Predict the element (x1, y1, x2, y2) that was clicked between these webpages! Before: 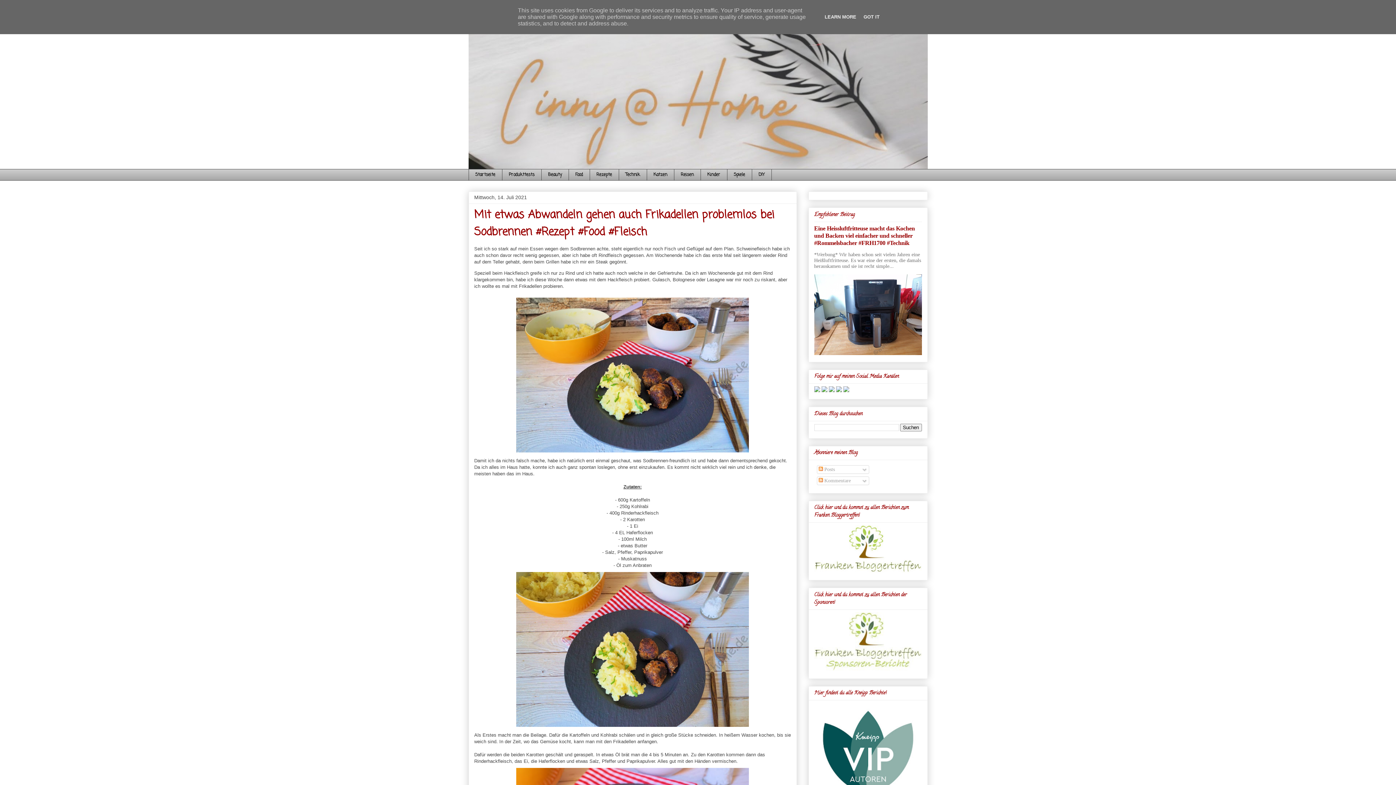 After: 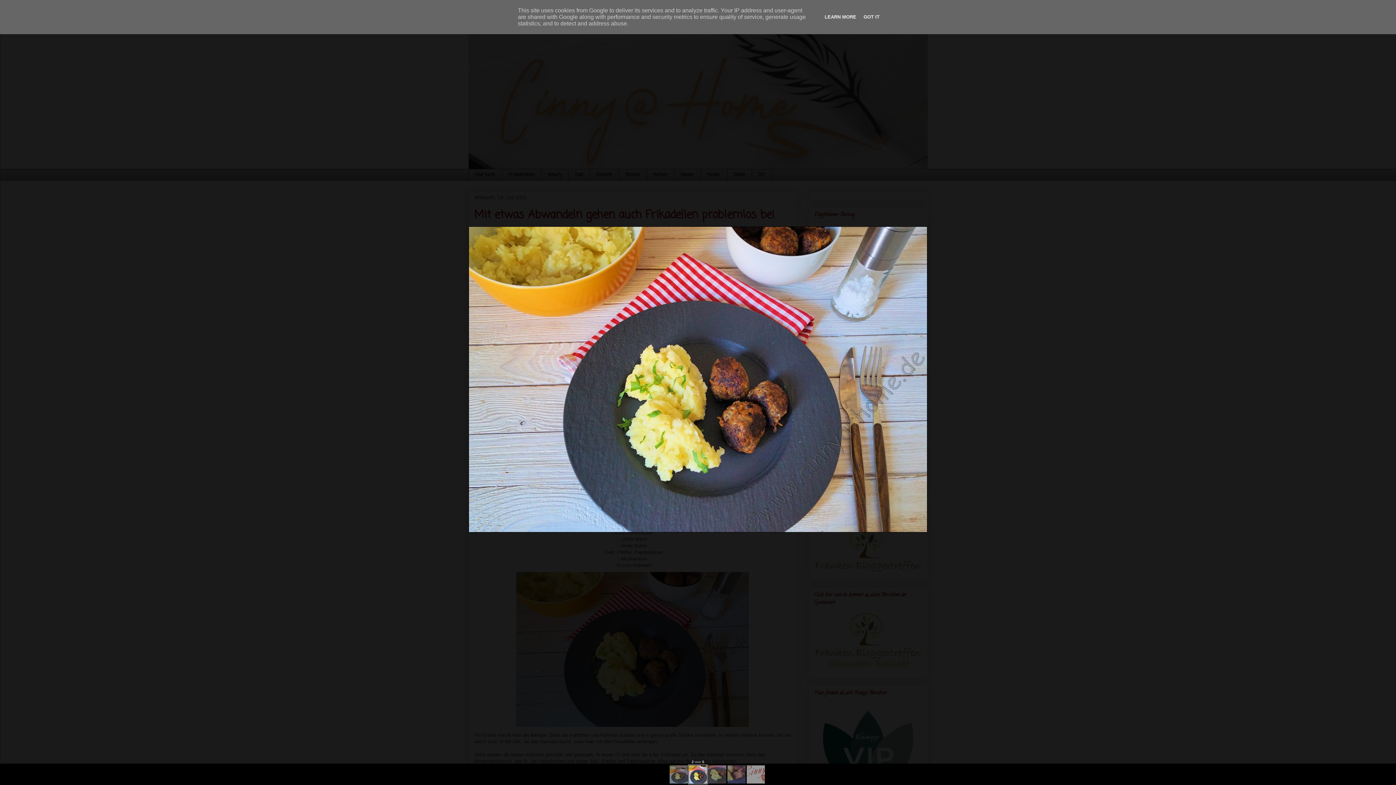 Action: bbox: (513, 726, 752, 731)